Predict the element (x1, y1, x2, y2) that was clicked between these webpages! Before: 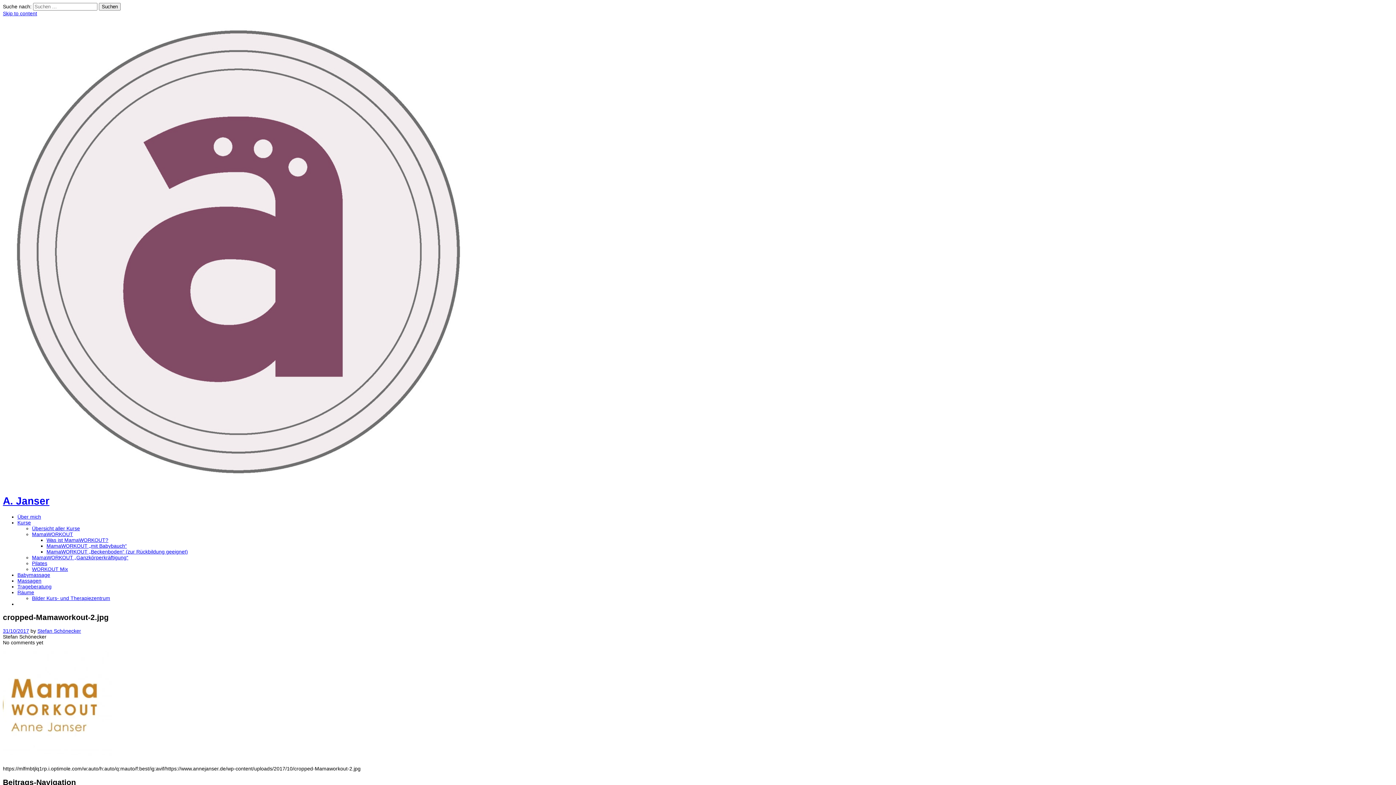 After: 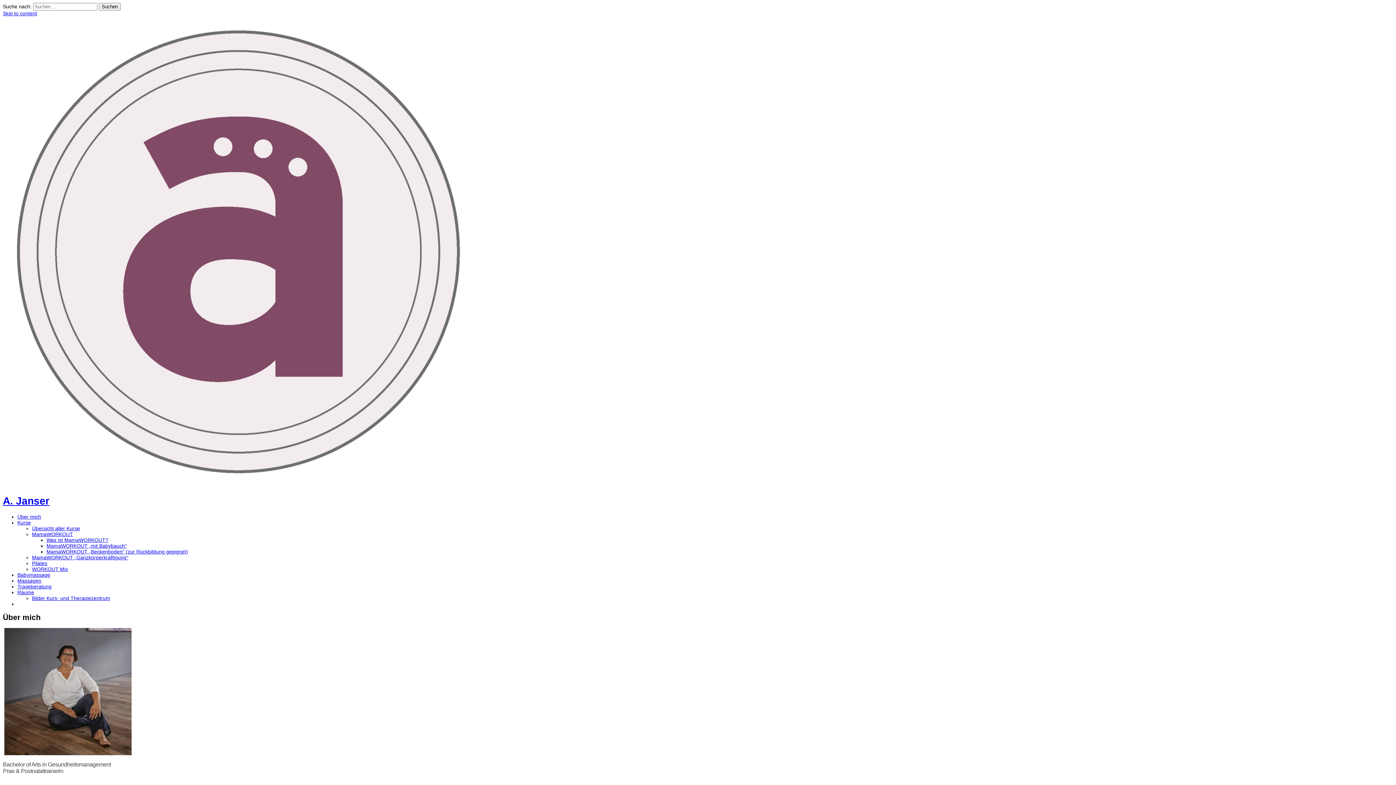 Action: bbox: (17, 514, 41, 519) label: Über mich